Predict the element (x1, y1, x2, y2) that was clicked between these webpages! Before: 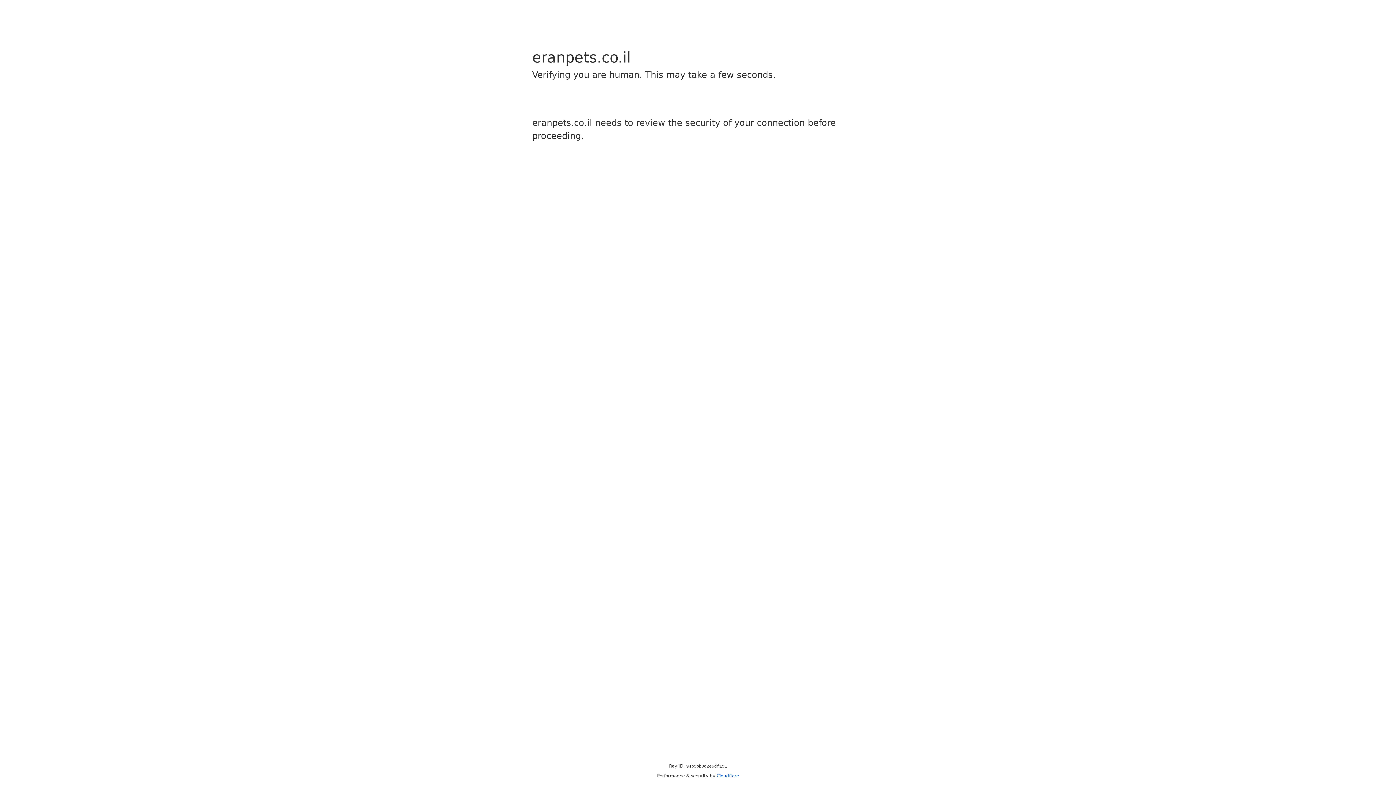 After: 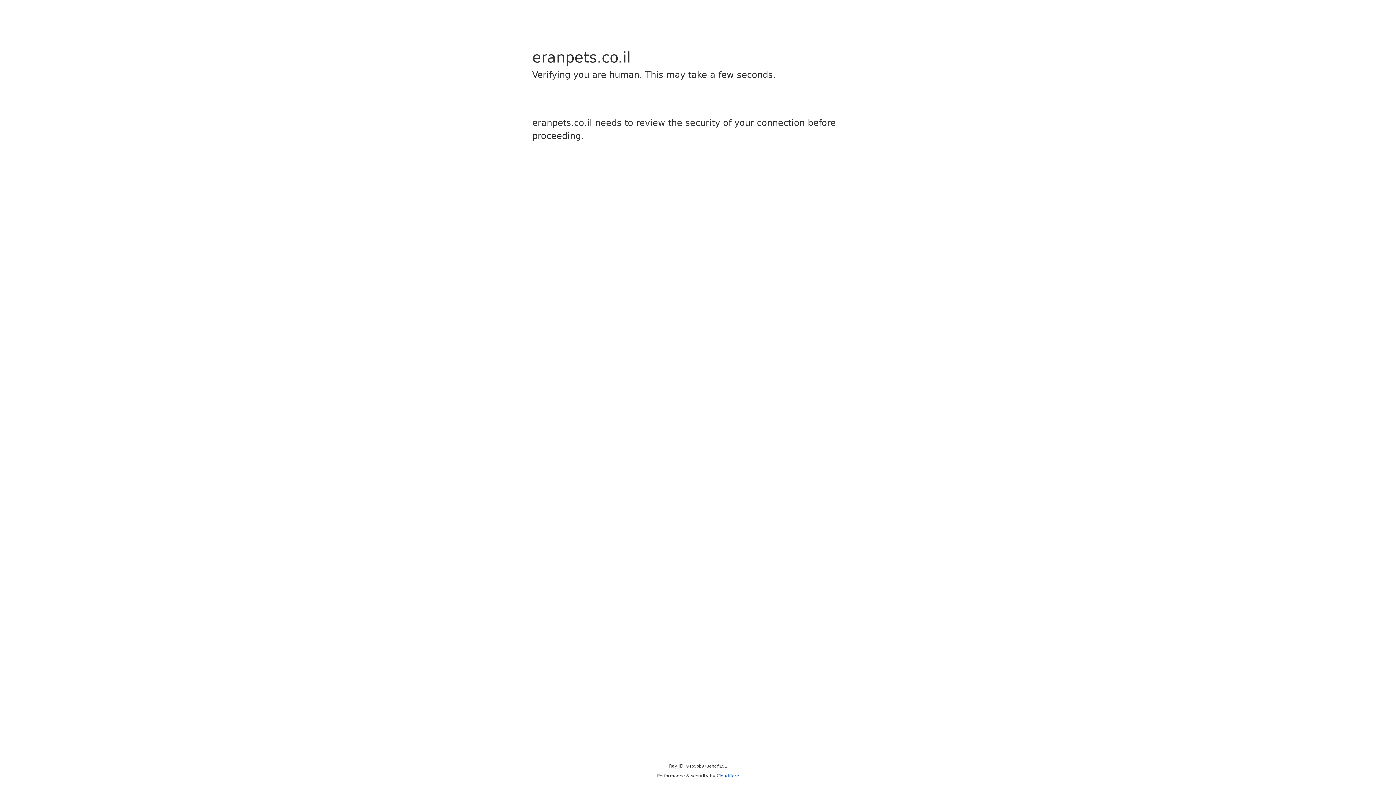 Action: label: Cloudflare bbox: (716, 773, 739, 778)